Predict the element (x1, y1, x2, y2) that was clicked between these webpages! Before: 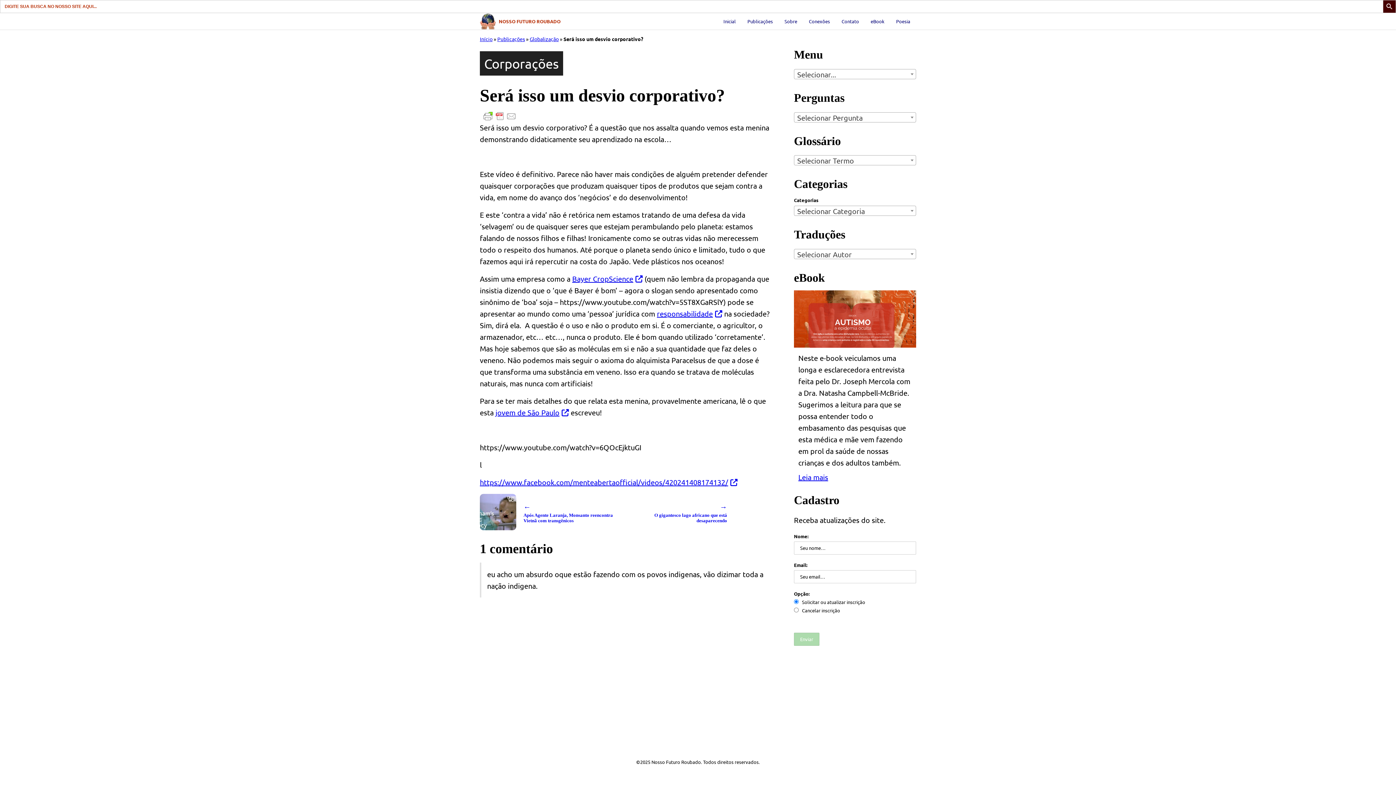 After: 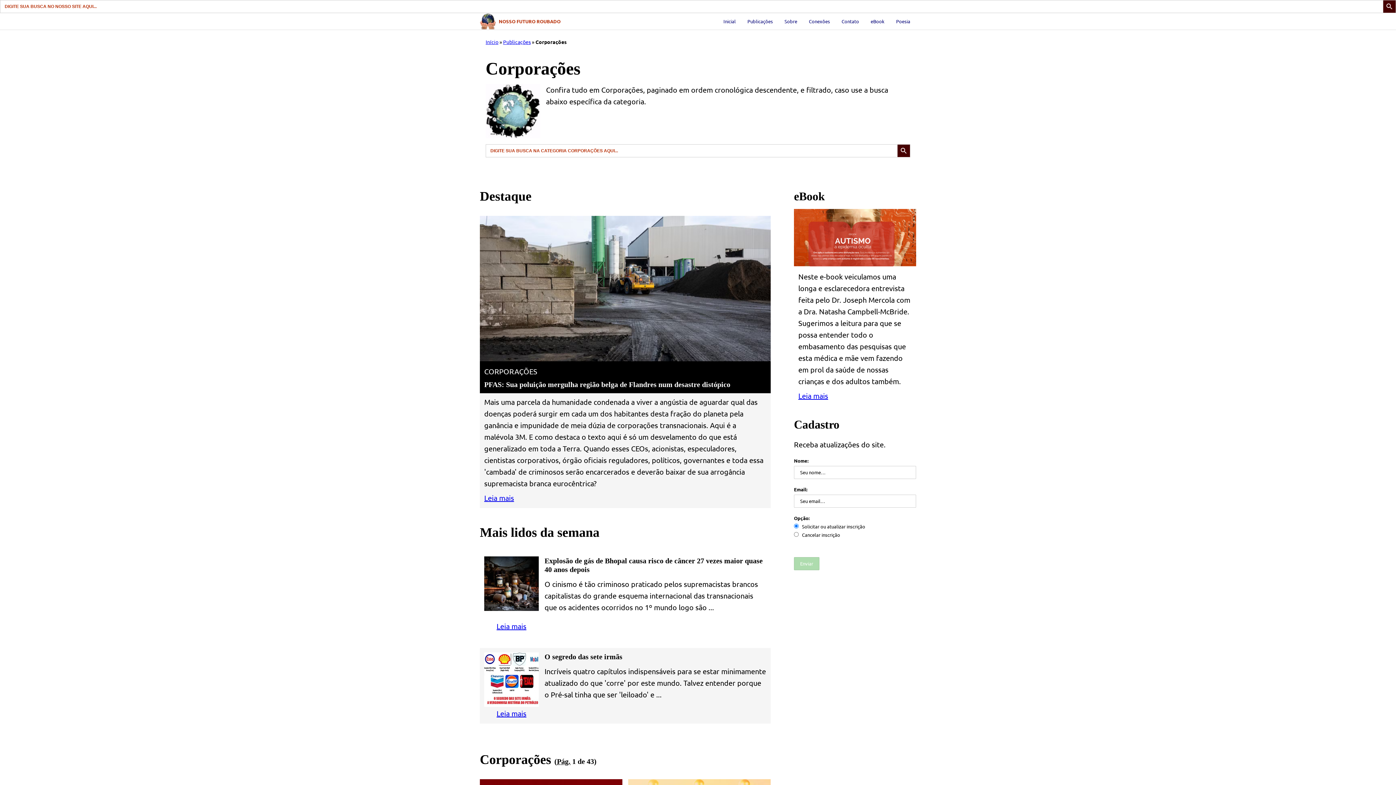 Action: label: Corporações bbox: (480, 51, 563, 75)